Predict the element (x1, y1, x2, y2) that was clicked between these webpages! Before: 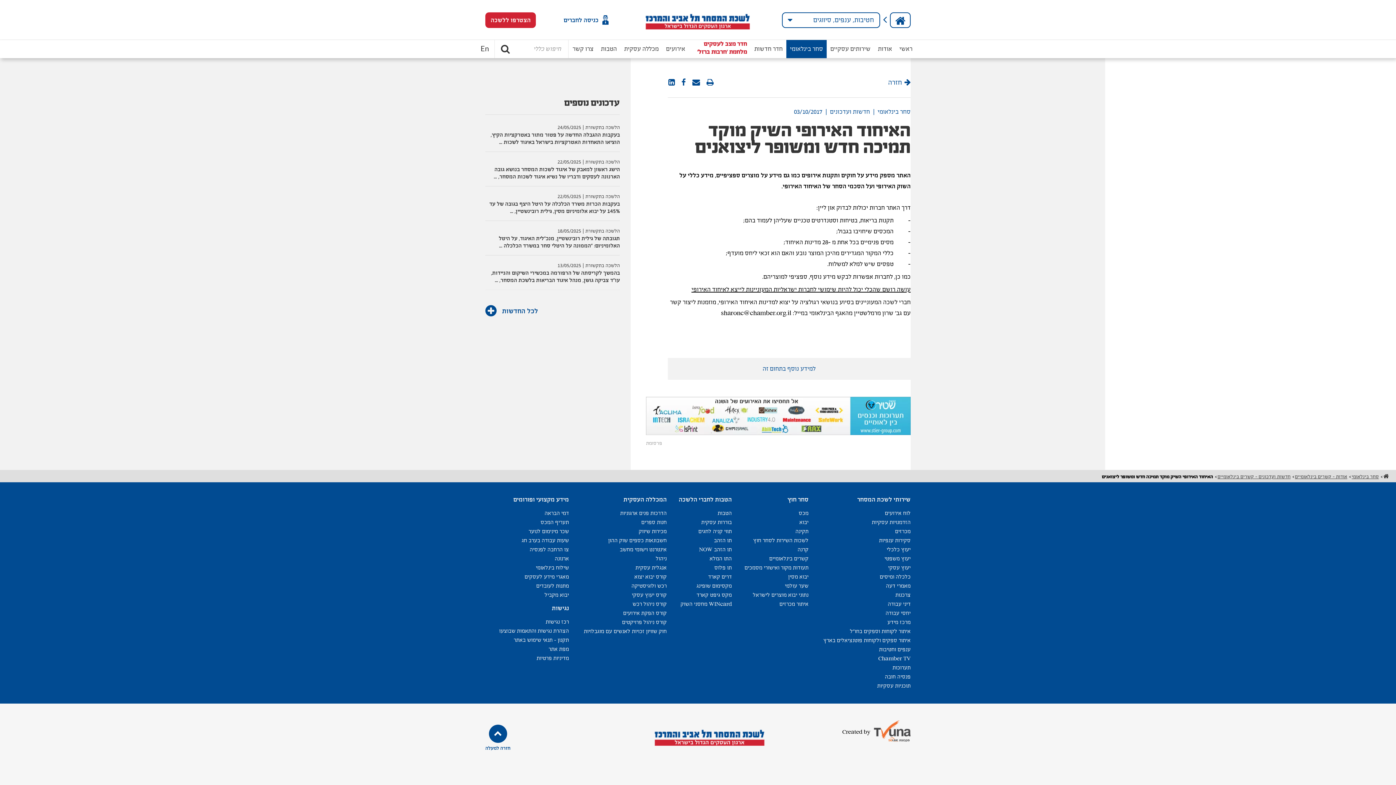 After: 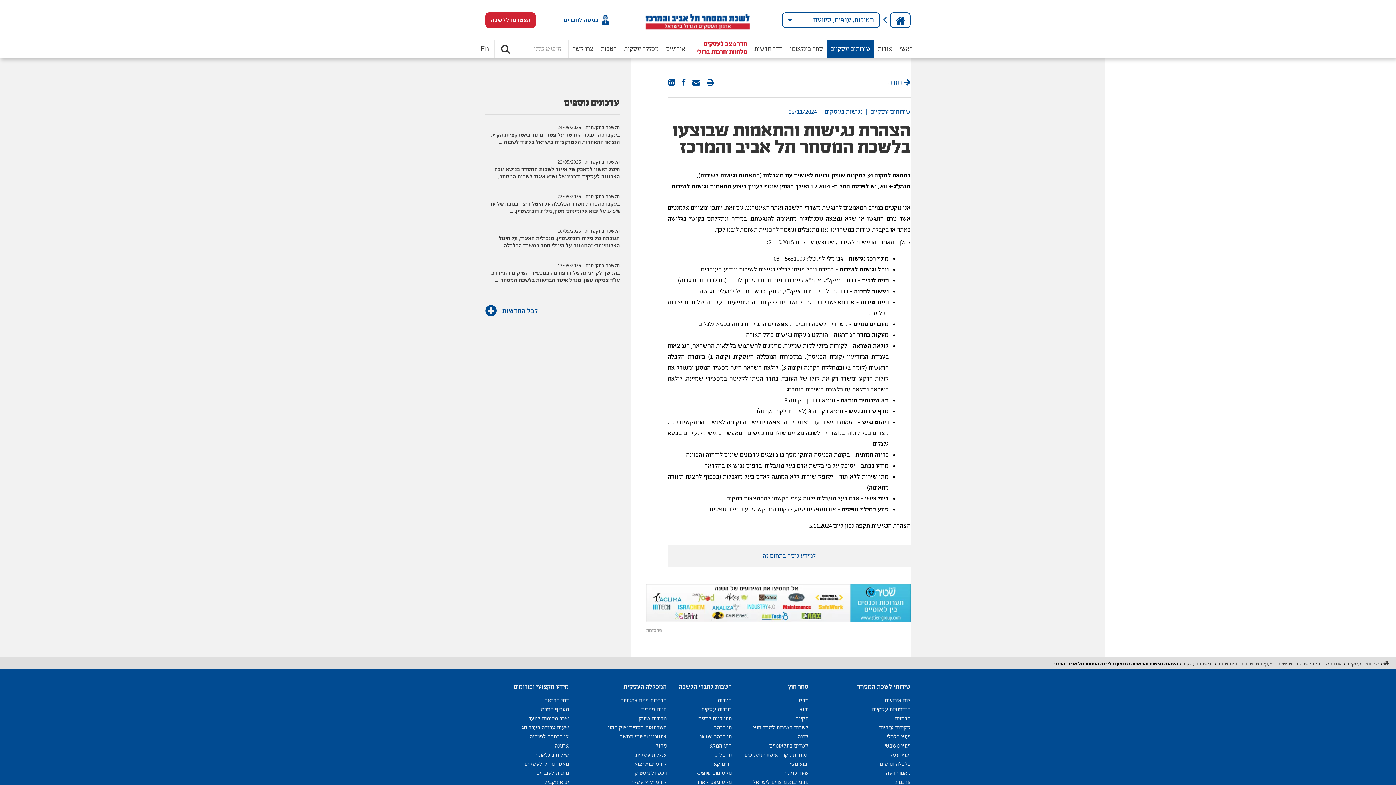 Action: bbox: (499, 627, 569, 634) label: הצהרת נגישות והתאמות שבוצעו